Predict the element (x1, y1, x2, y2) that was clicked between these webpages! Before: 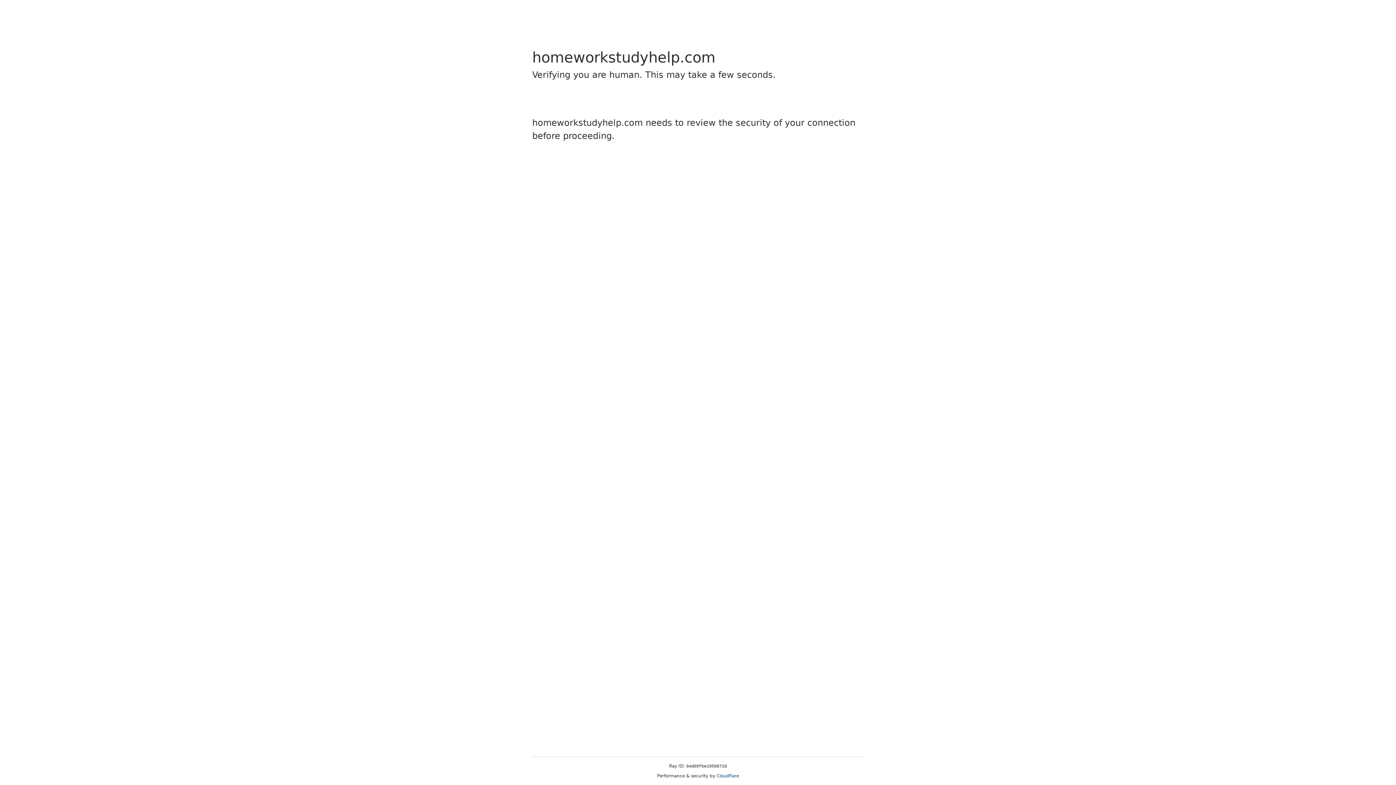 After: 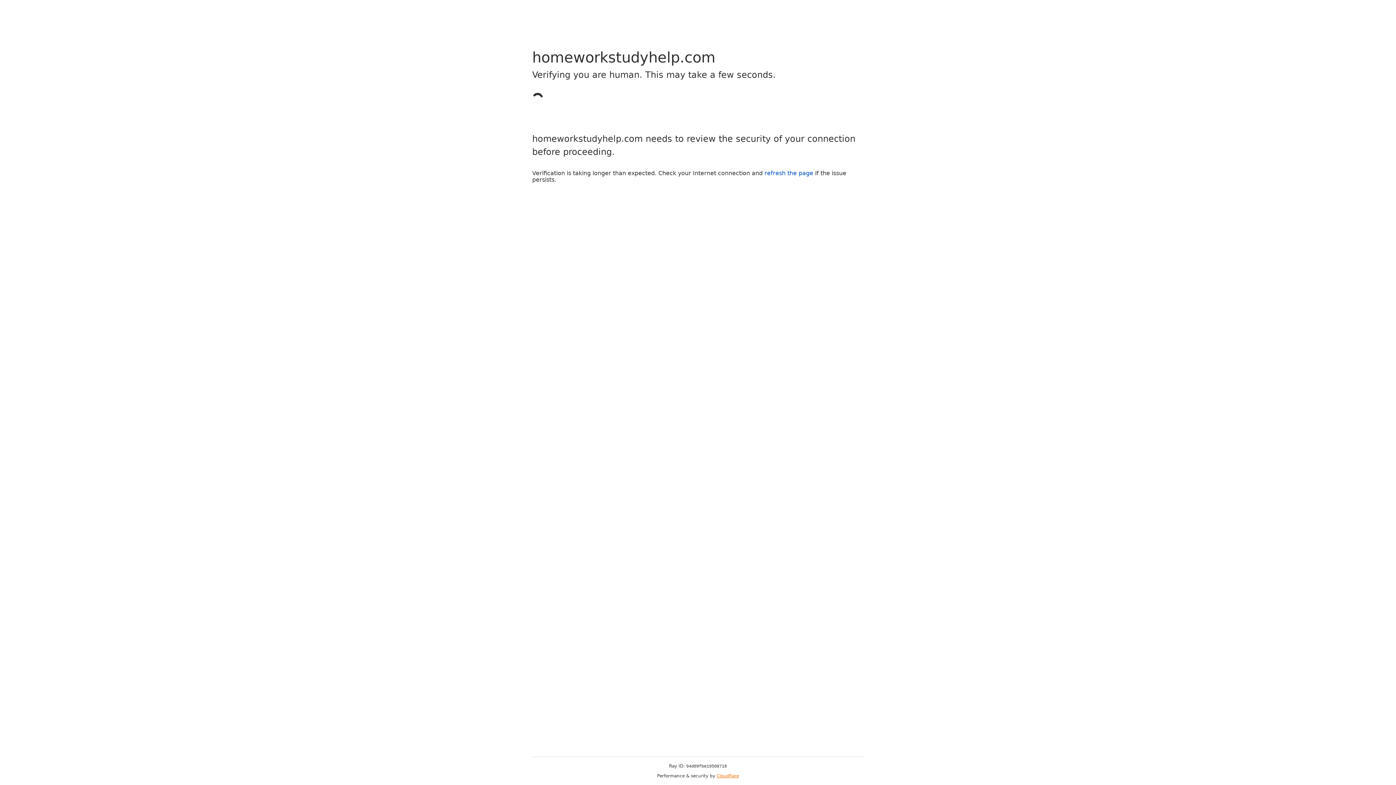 Action: bbox: (716, 773, 739, 778) label: Cloudflare